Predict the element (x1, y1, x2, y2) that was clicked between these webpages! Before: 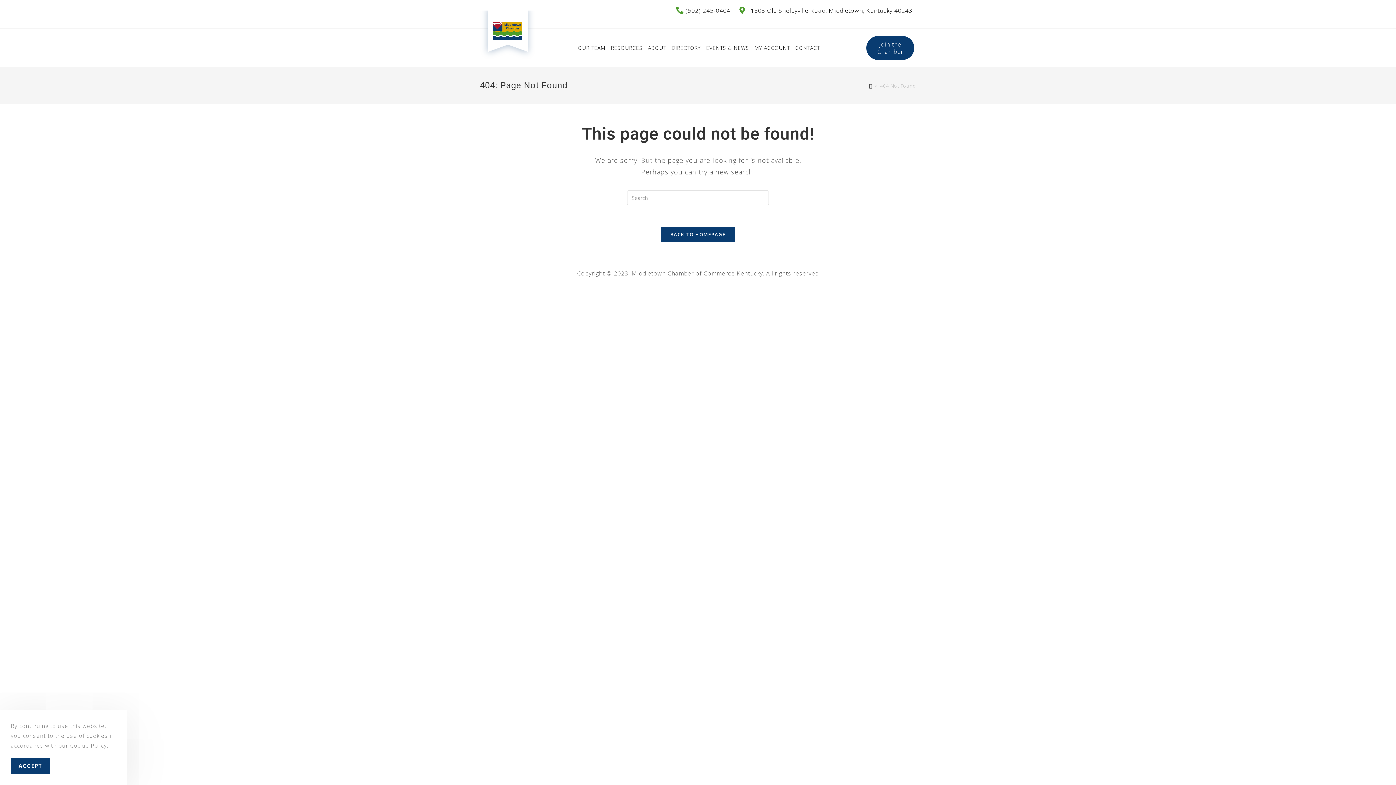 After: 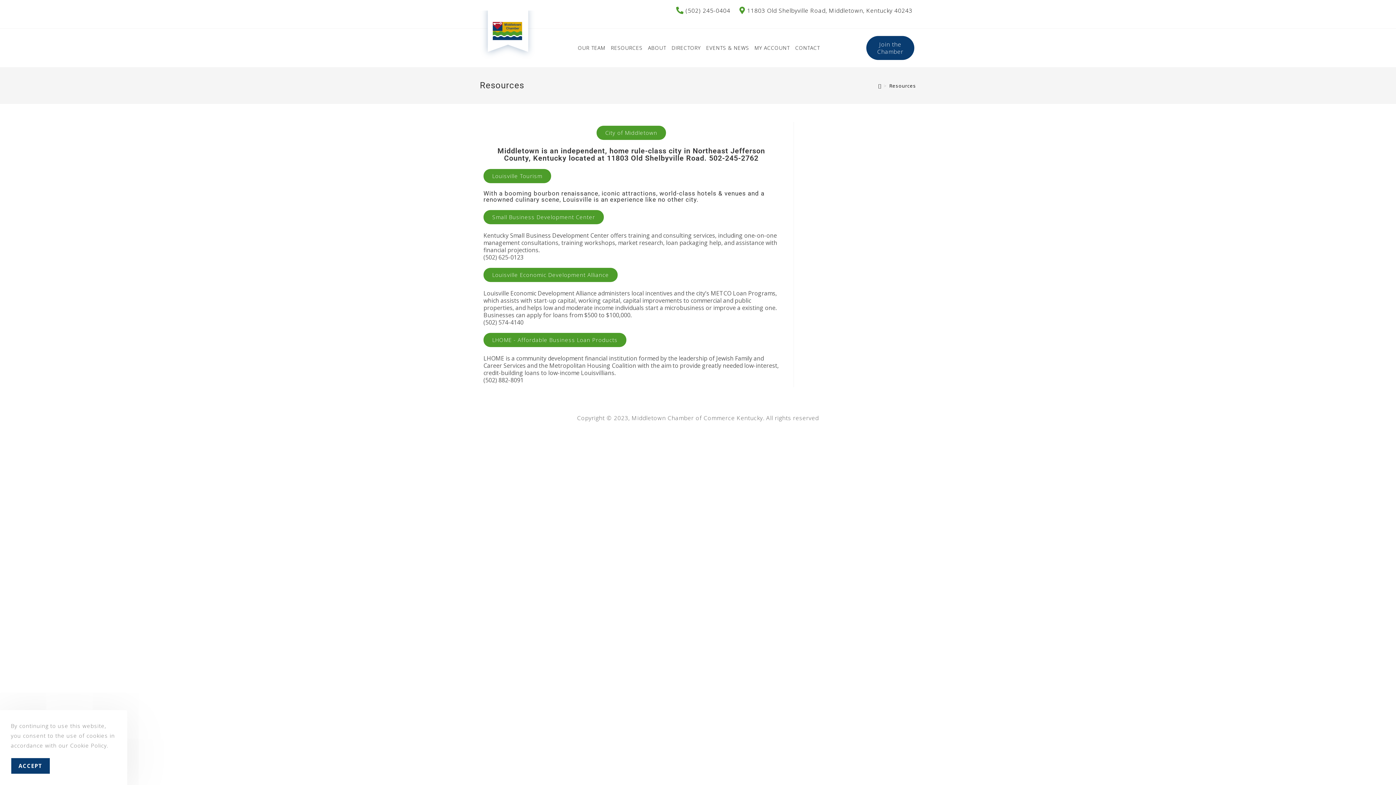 Action: bbox: (611, 38, 642, 57) label: RESOURCES